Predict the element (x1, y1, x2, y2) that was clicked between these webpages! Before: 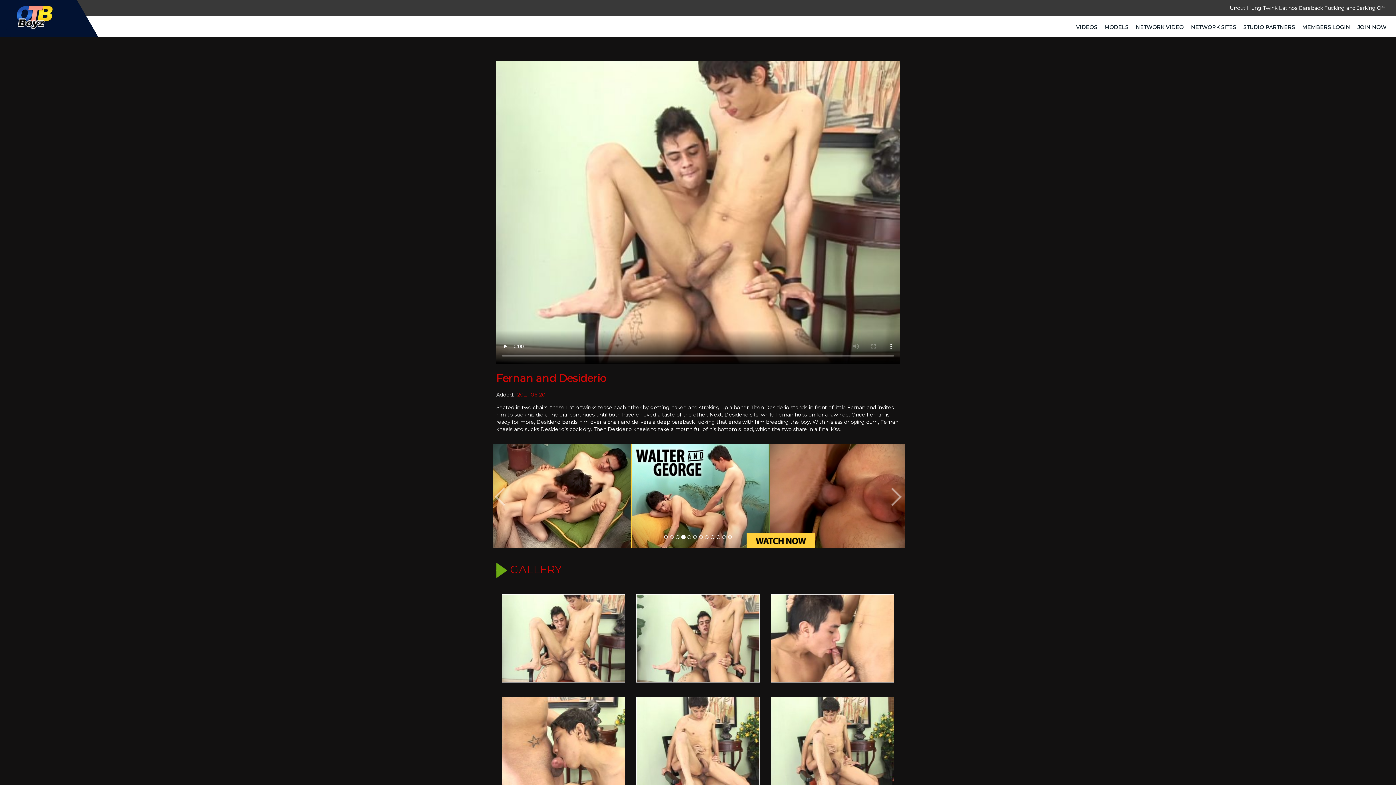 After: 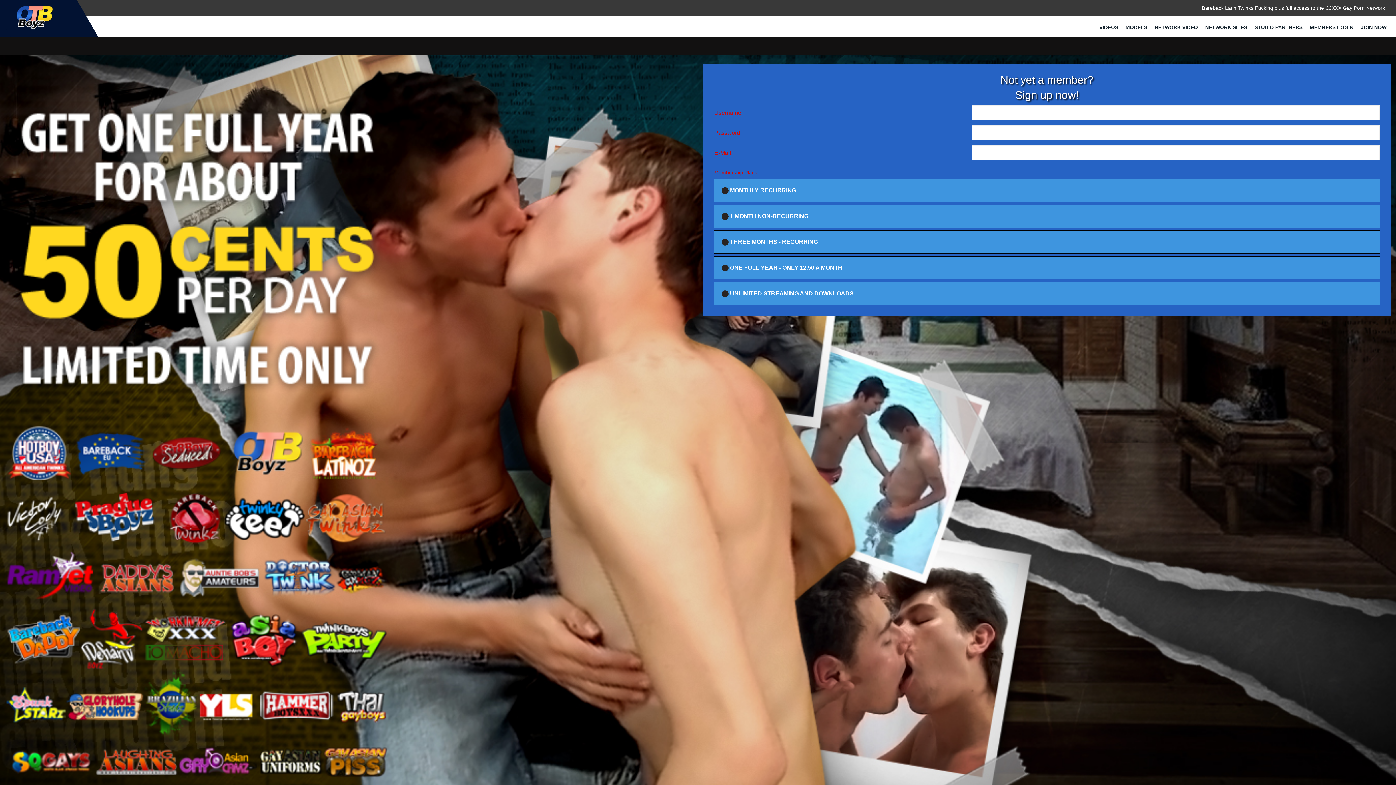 Action: bbox: (636, 635, 759, 641)